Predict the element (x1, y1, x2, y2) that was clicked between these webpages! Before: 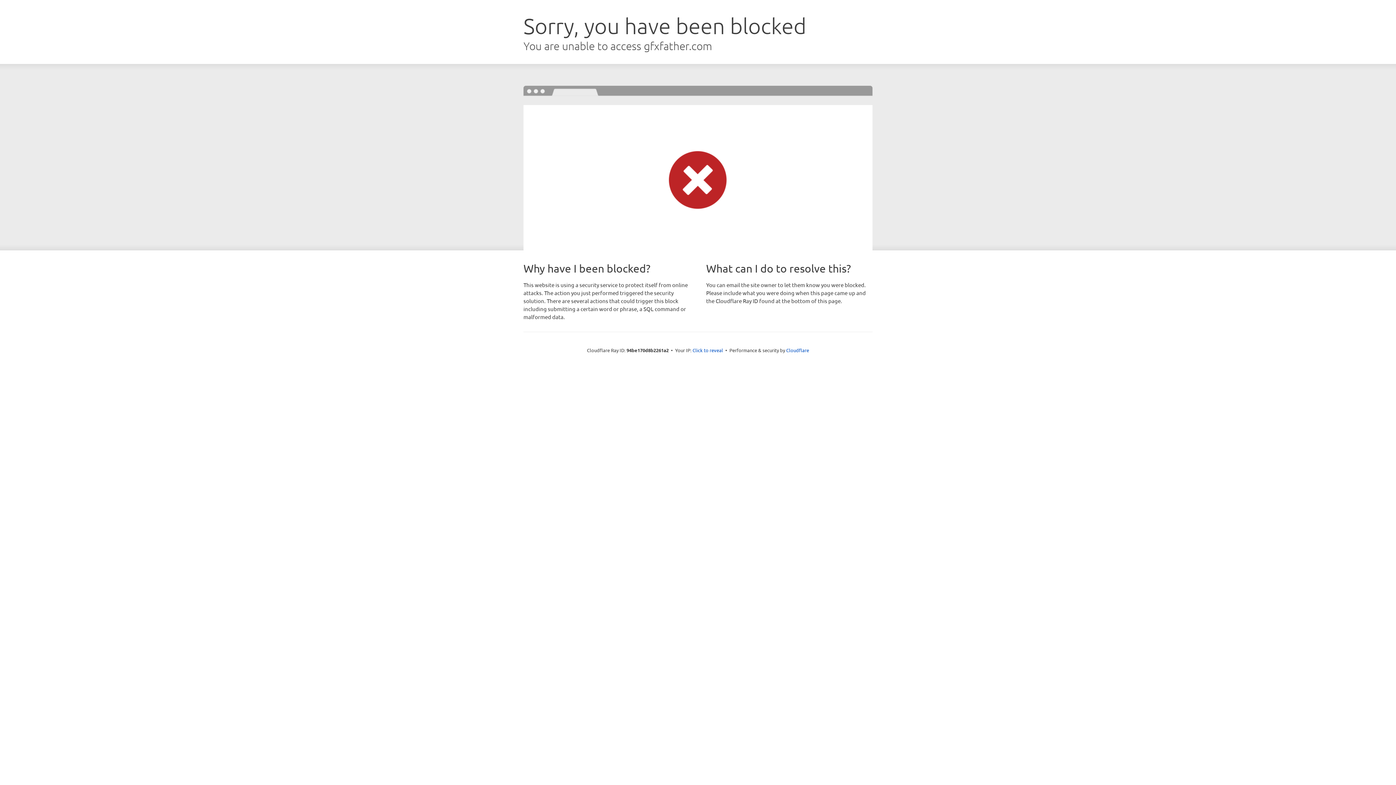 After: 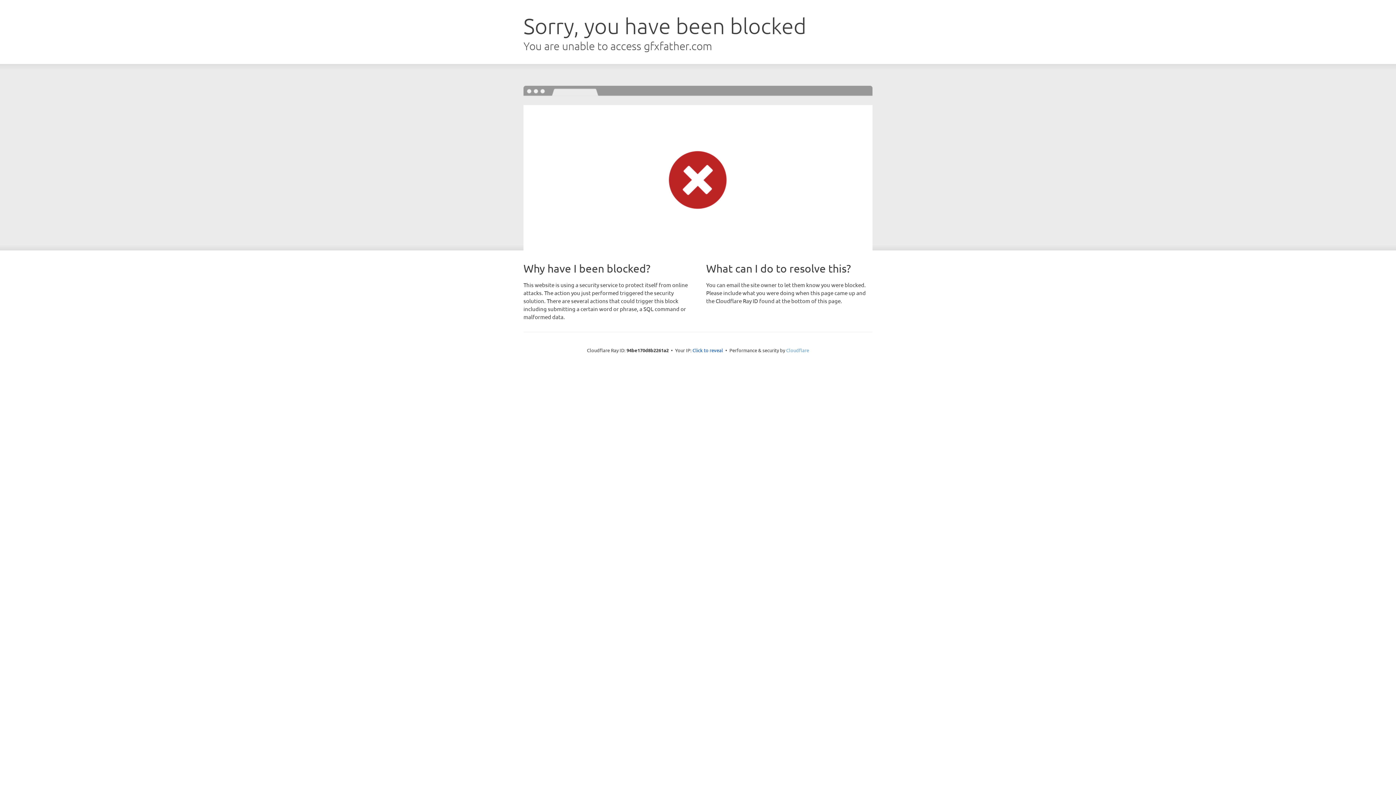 Action: label: Cloudflare bbox: (786, 347, 809, 353)